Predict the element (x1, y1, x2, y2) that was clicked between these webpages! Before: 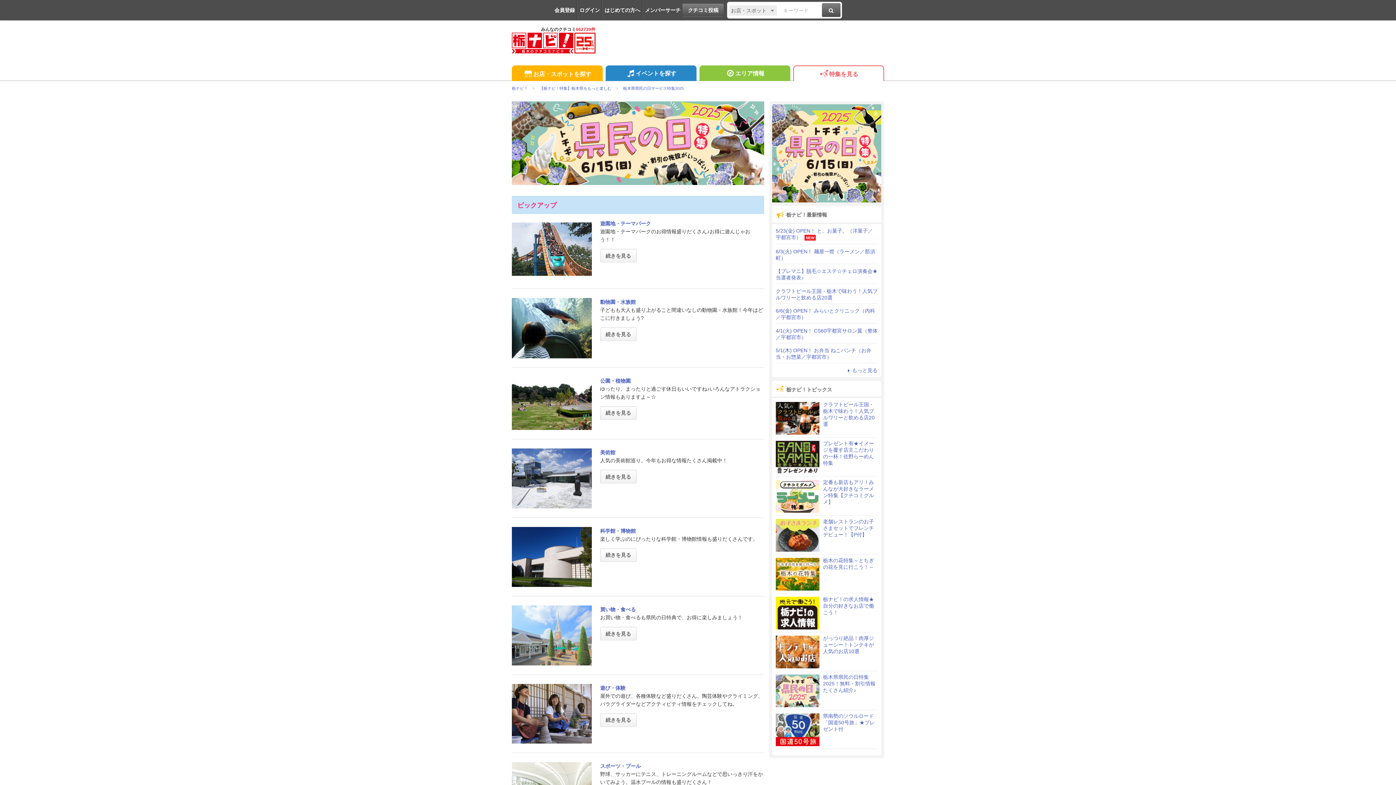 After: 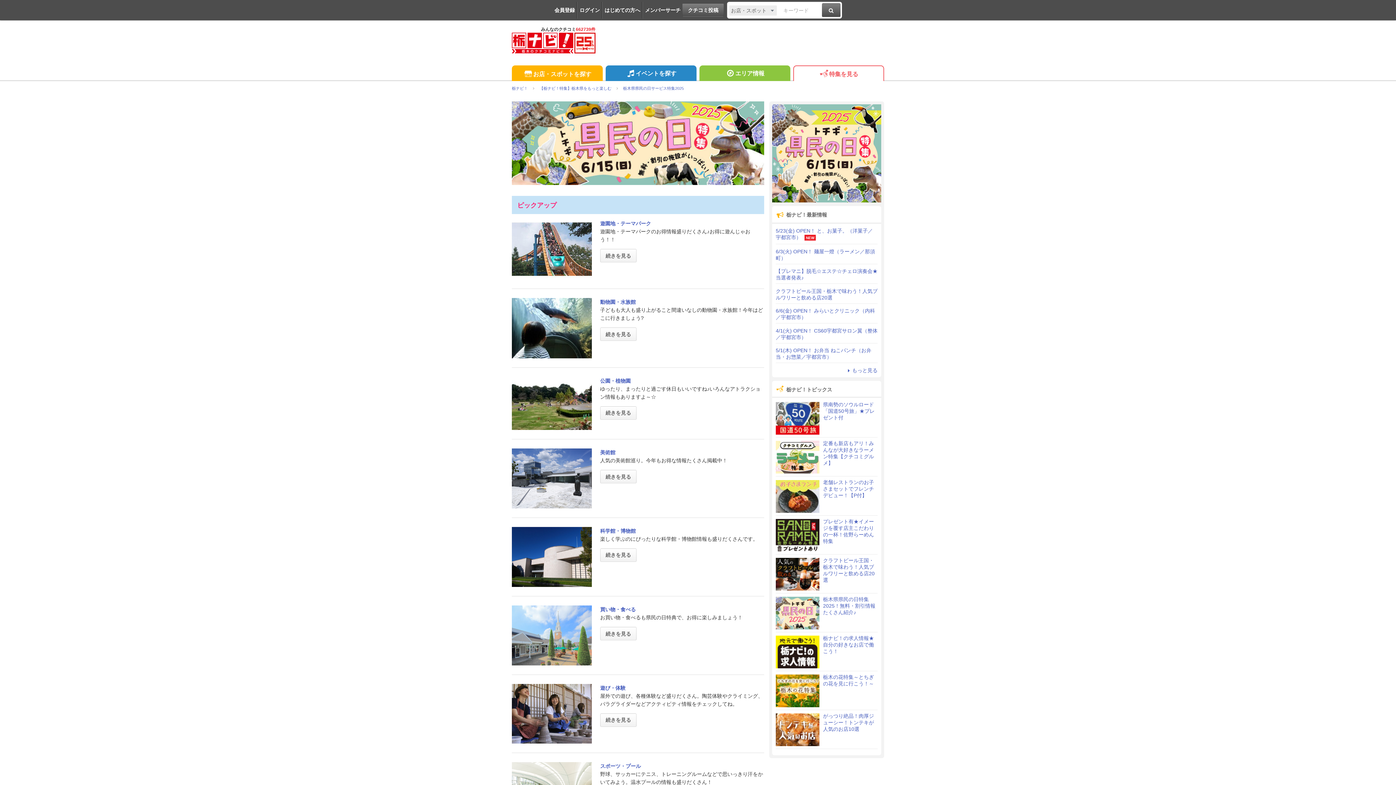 Action: label: 栃木県県民の日サービス特集2025 bbox: (623, 86, 684, 90)